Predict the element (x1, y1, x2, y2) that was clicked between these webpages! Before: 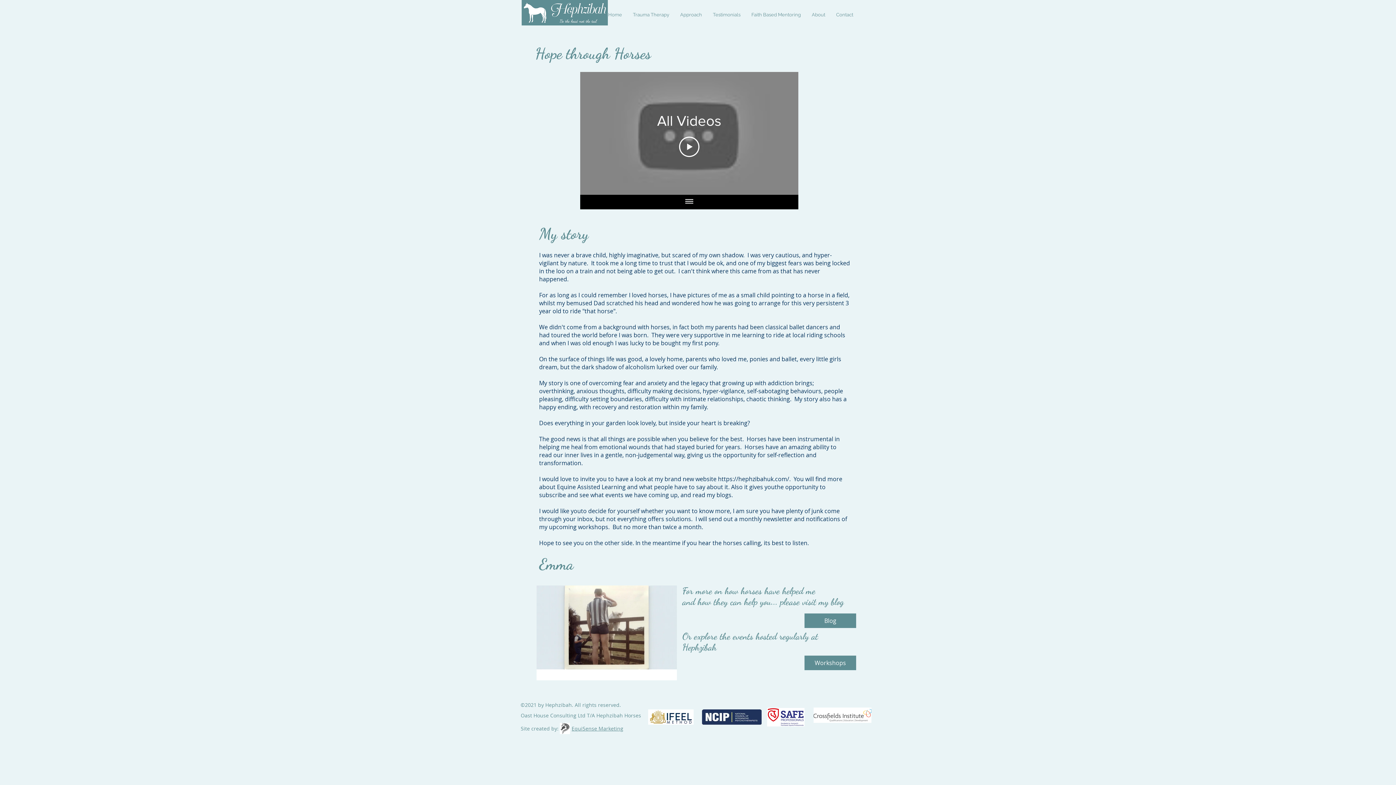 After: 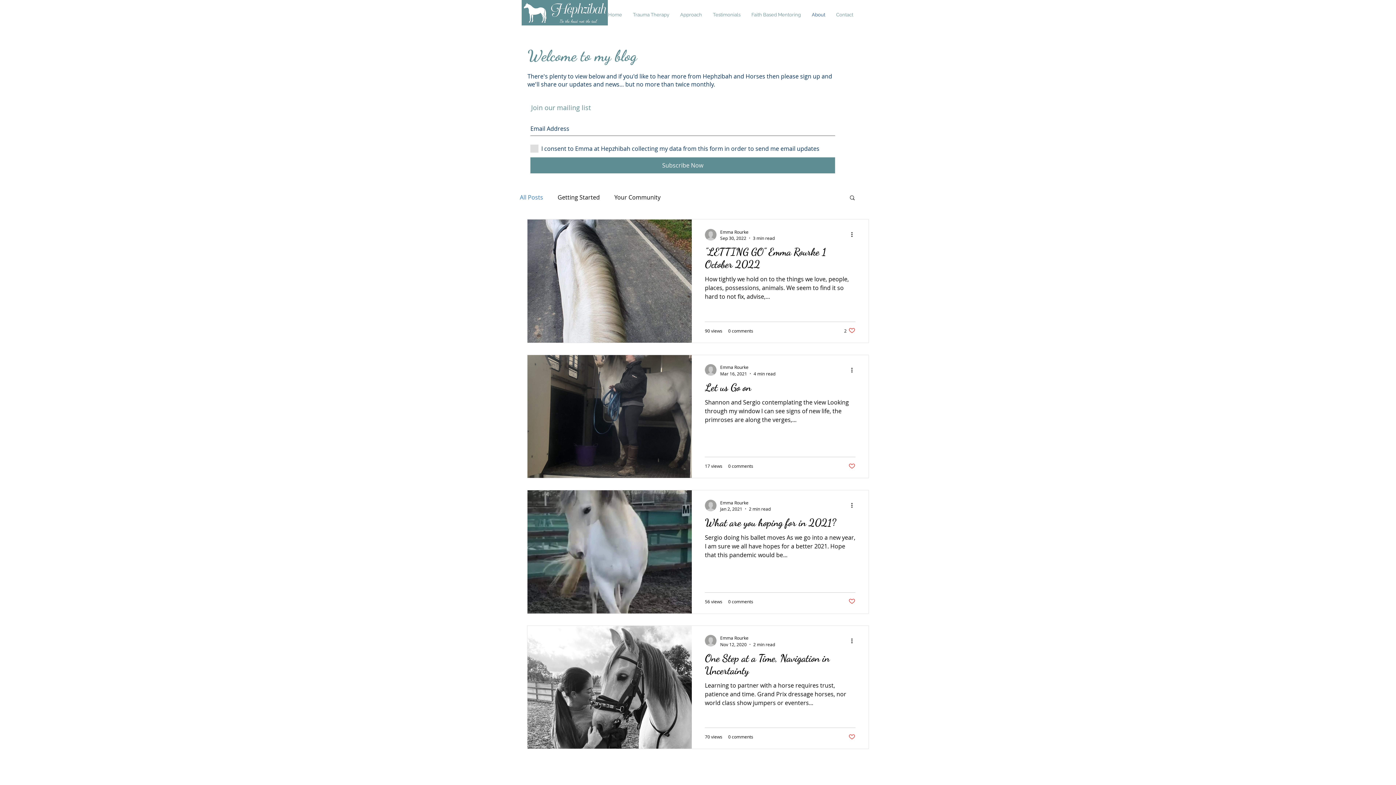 Action: bbox: (804, 613, 856, 628) label: Blog